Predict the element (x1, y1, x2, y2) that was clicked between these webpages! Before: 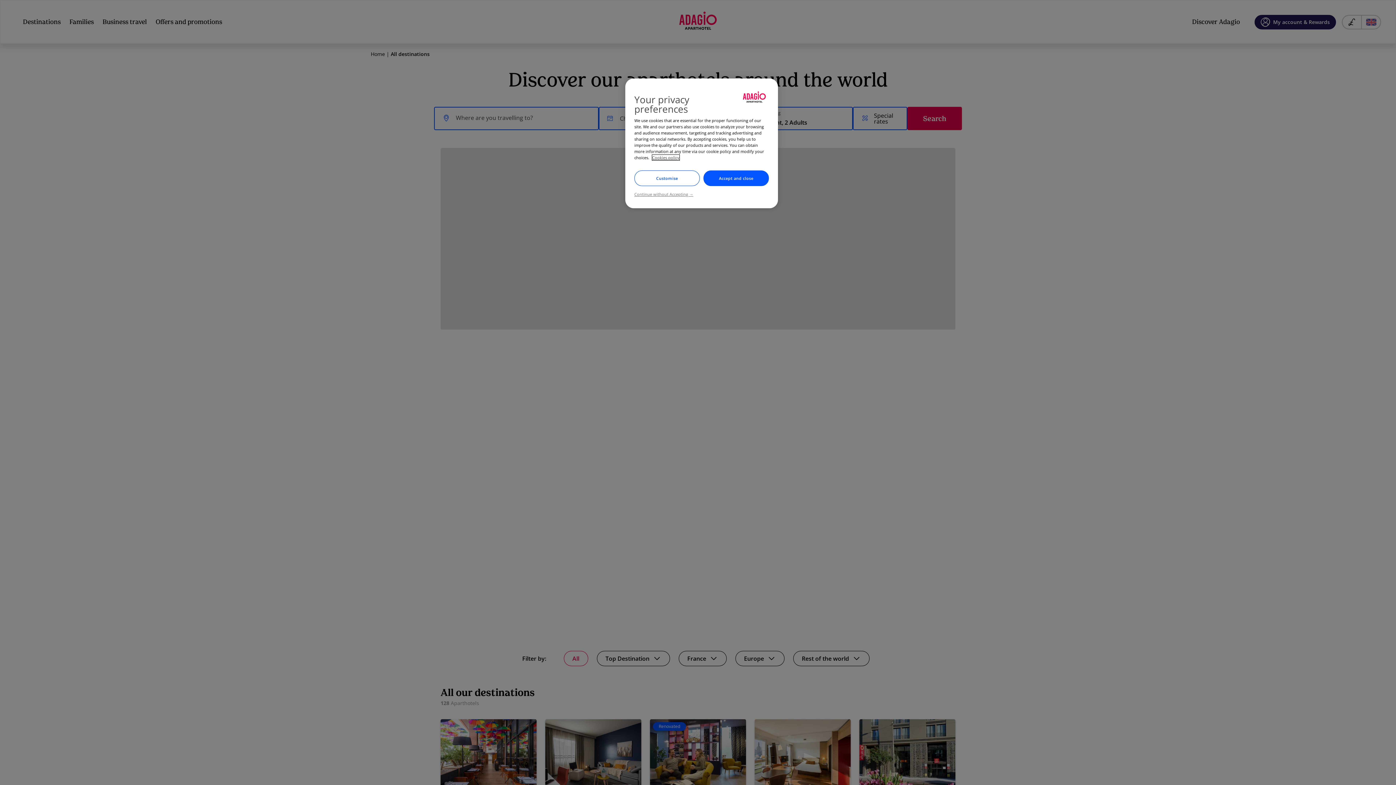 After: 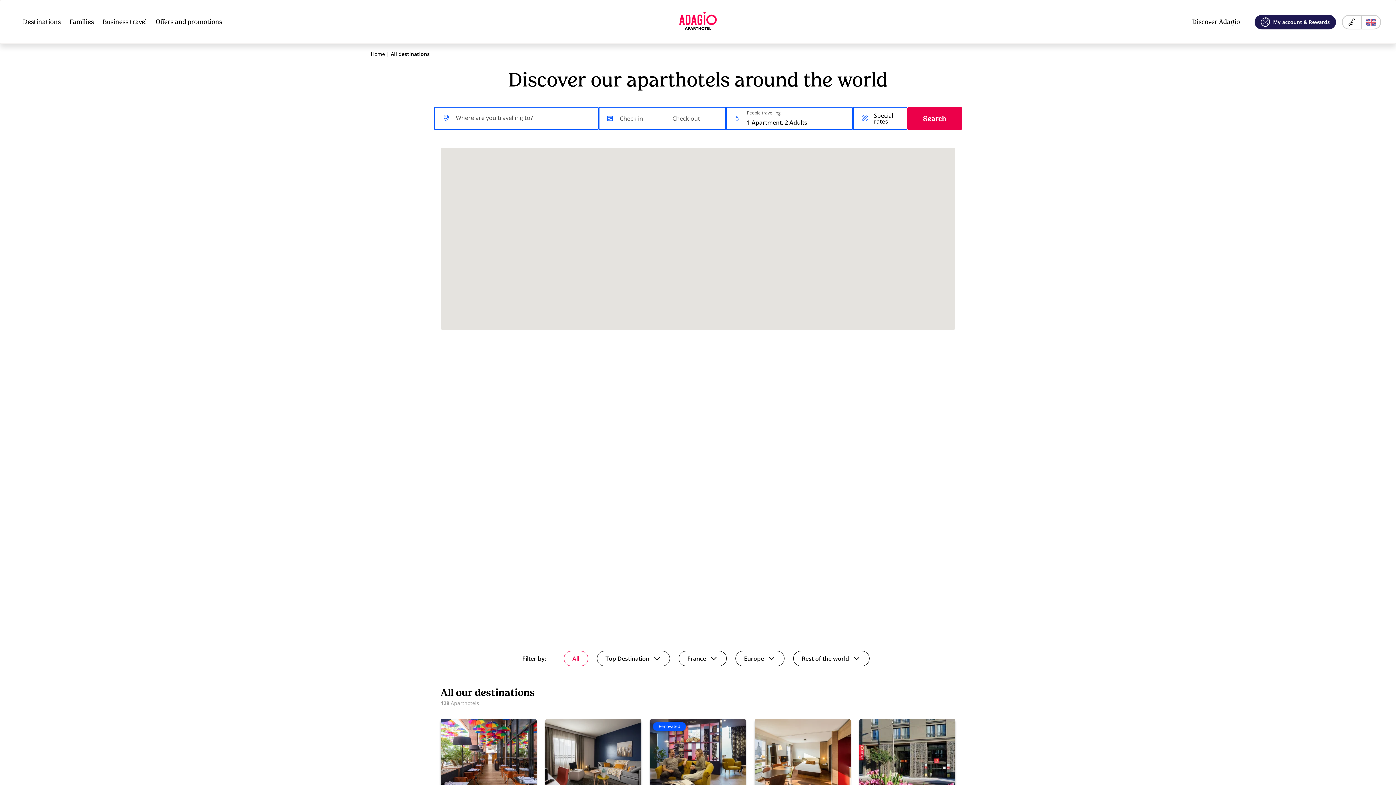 Action: label: Accept and close bbox: (703, 170, 769, 186)